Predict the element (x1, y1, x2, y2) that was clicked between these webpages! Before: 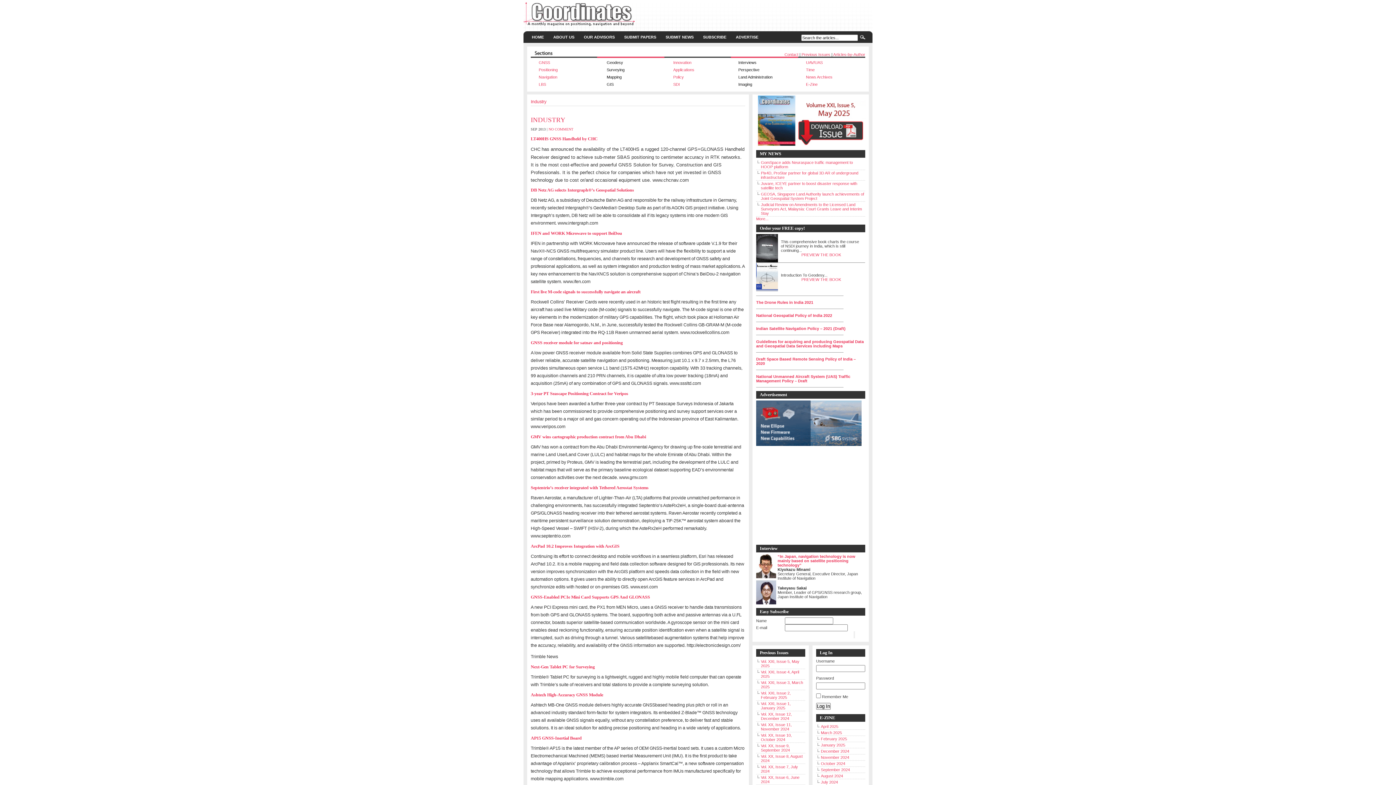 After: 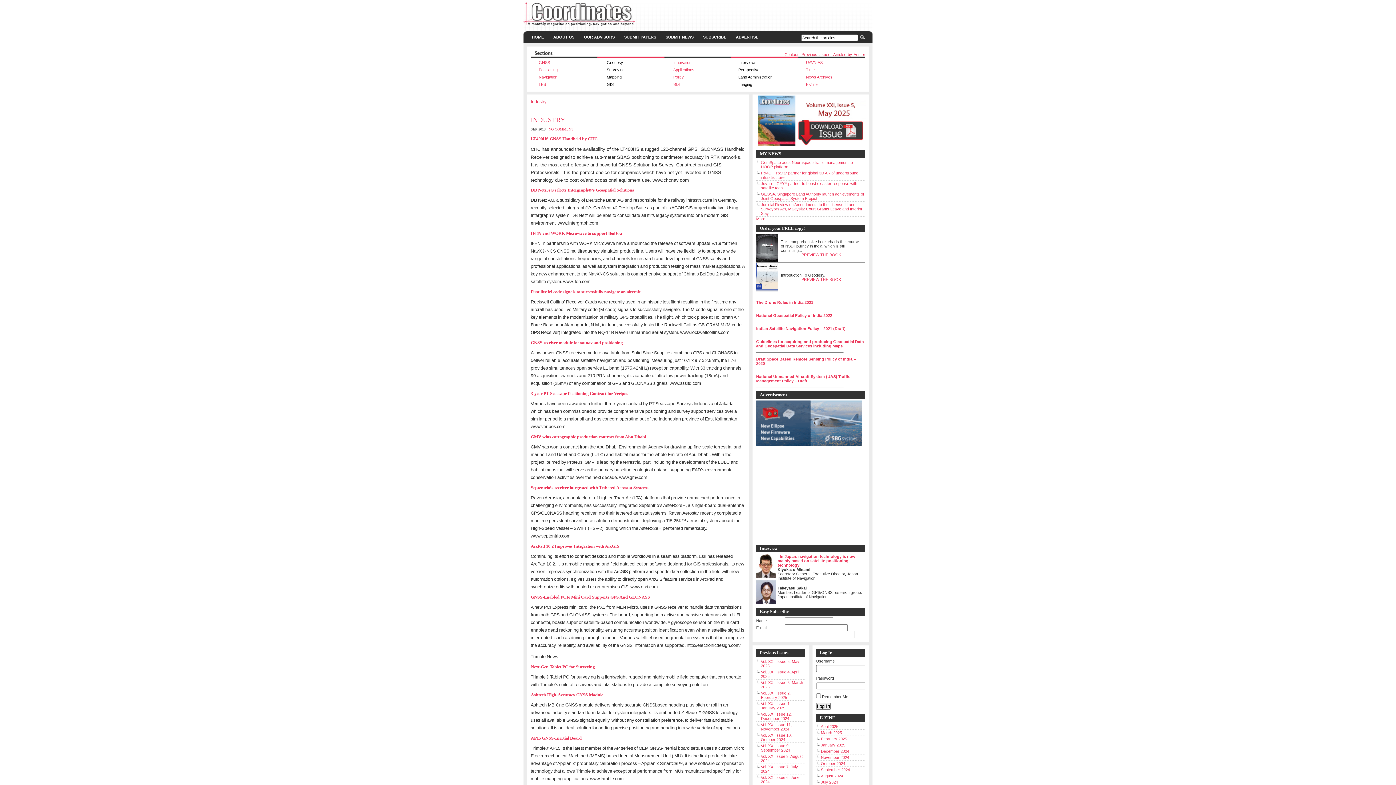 Action: bbox: (821, 749, 849, 753) label: December 2024